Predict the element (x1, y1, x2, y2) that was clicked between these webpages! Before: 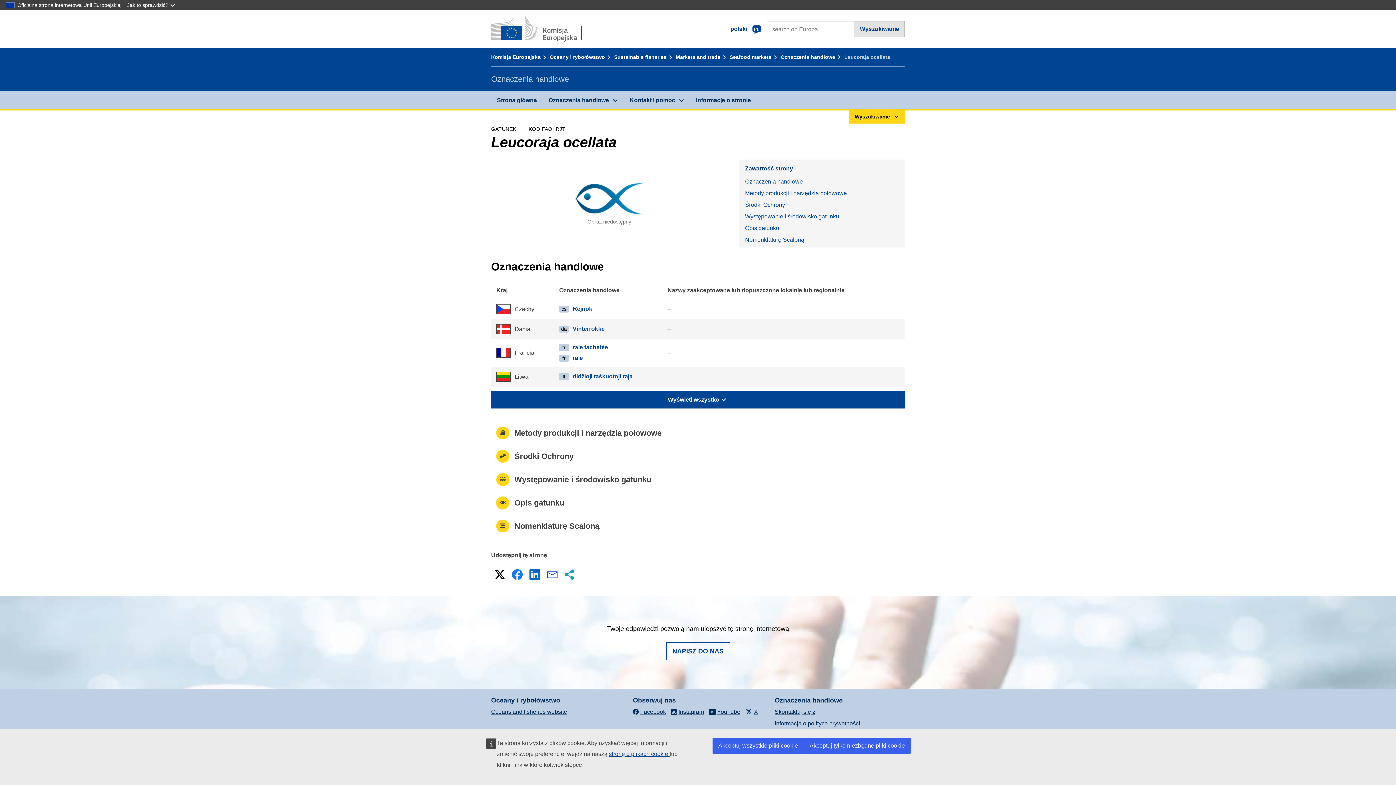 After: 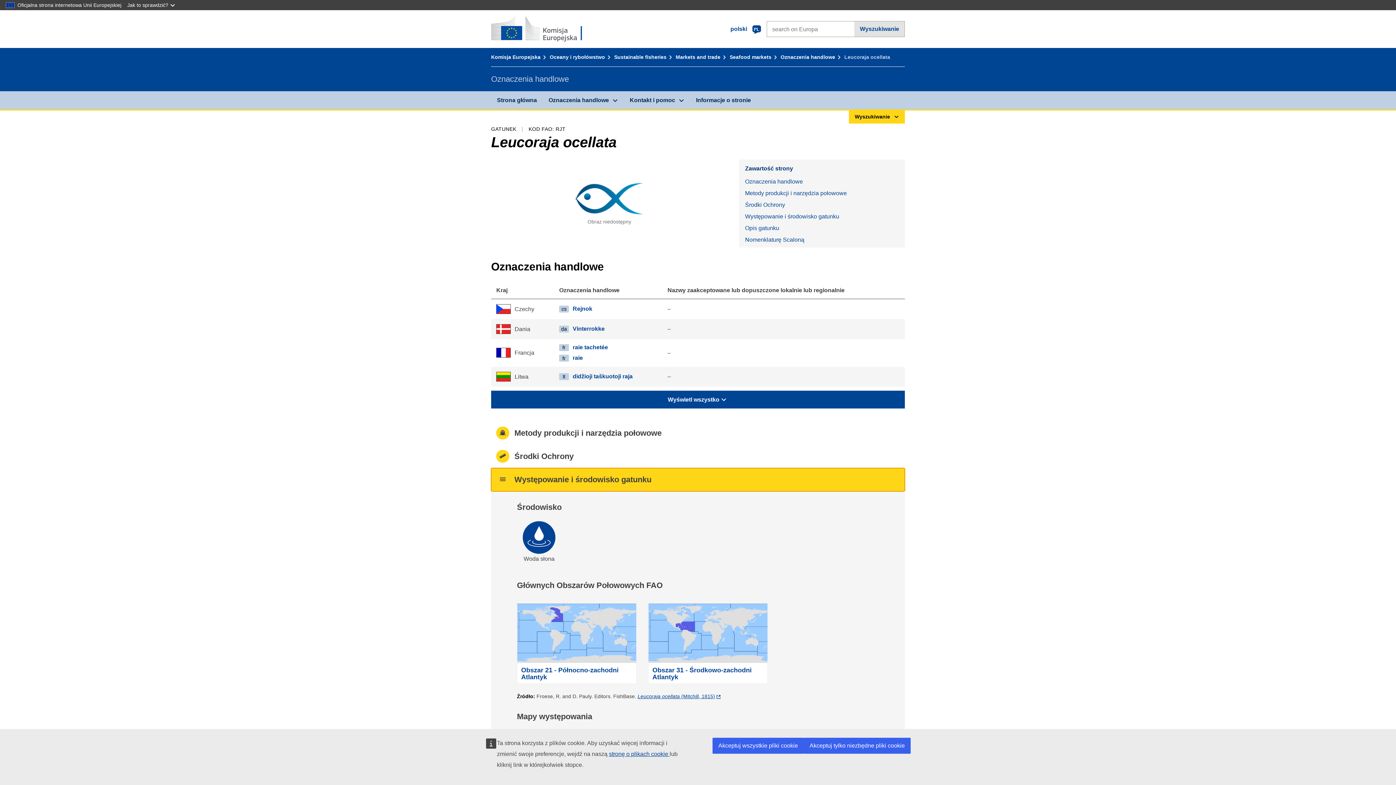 Action: label: Występowanie i środowisko gatunku bbox: (491, 468, 905, 491)